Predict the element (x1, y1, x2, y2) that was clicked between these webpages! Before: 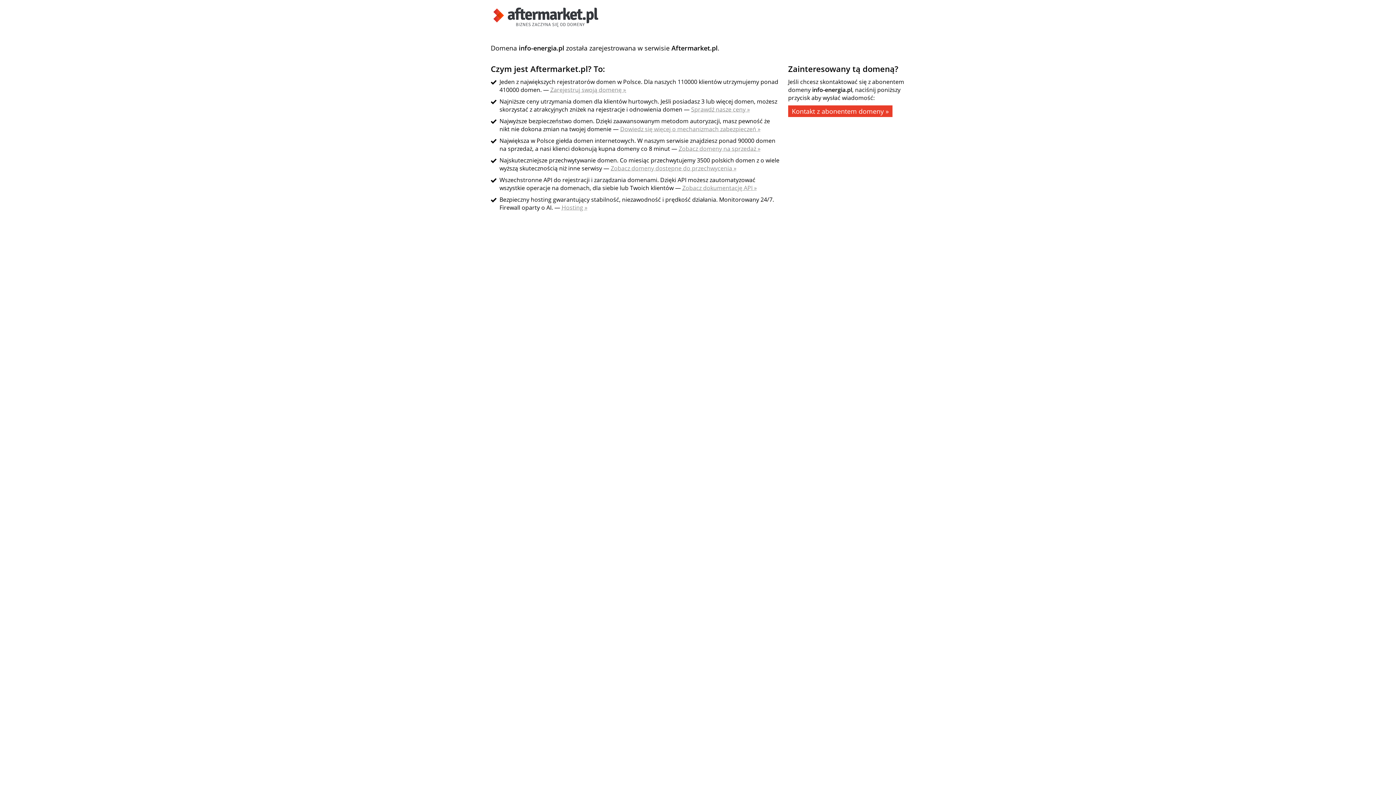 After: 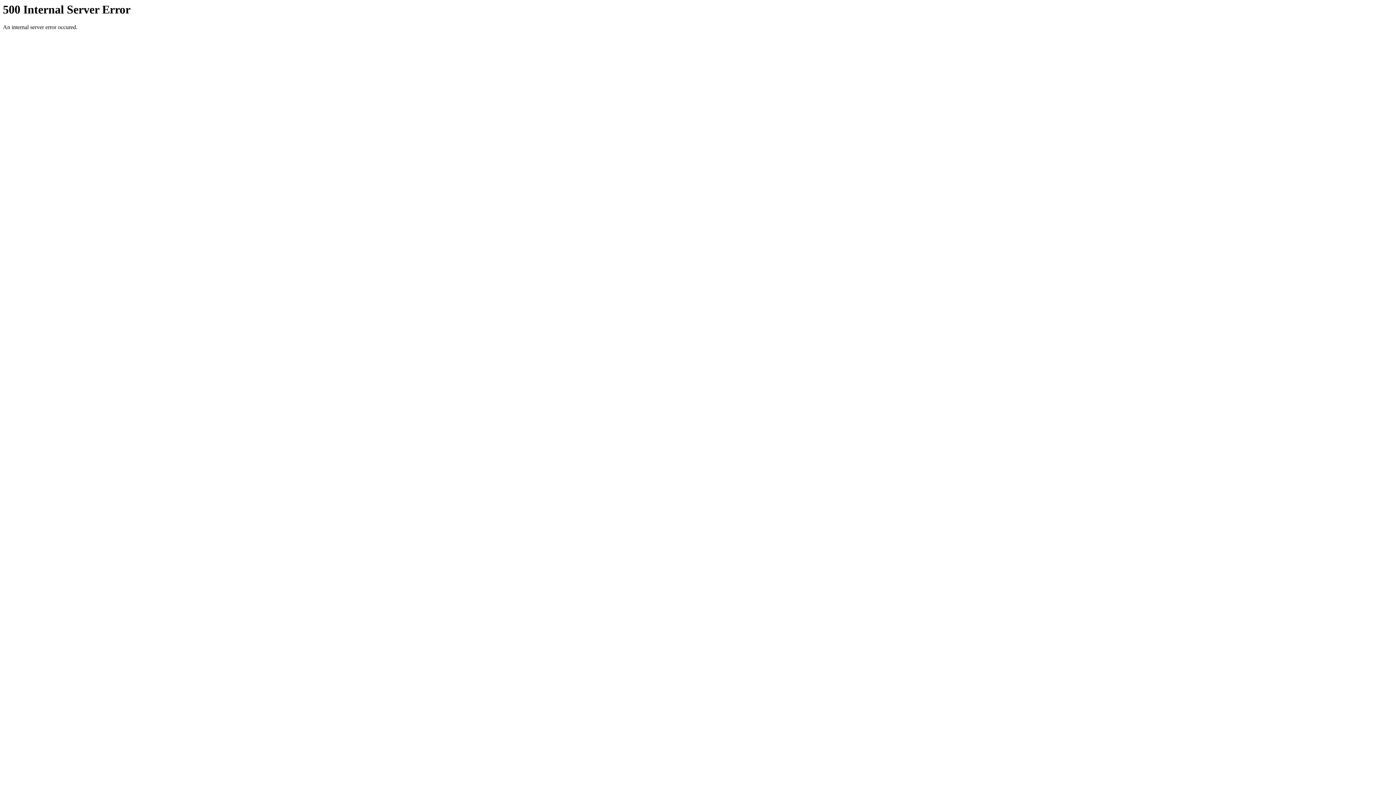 Action: bbox: (490, 21, 601, 29)